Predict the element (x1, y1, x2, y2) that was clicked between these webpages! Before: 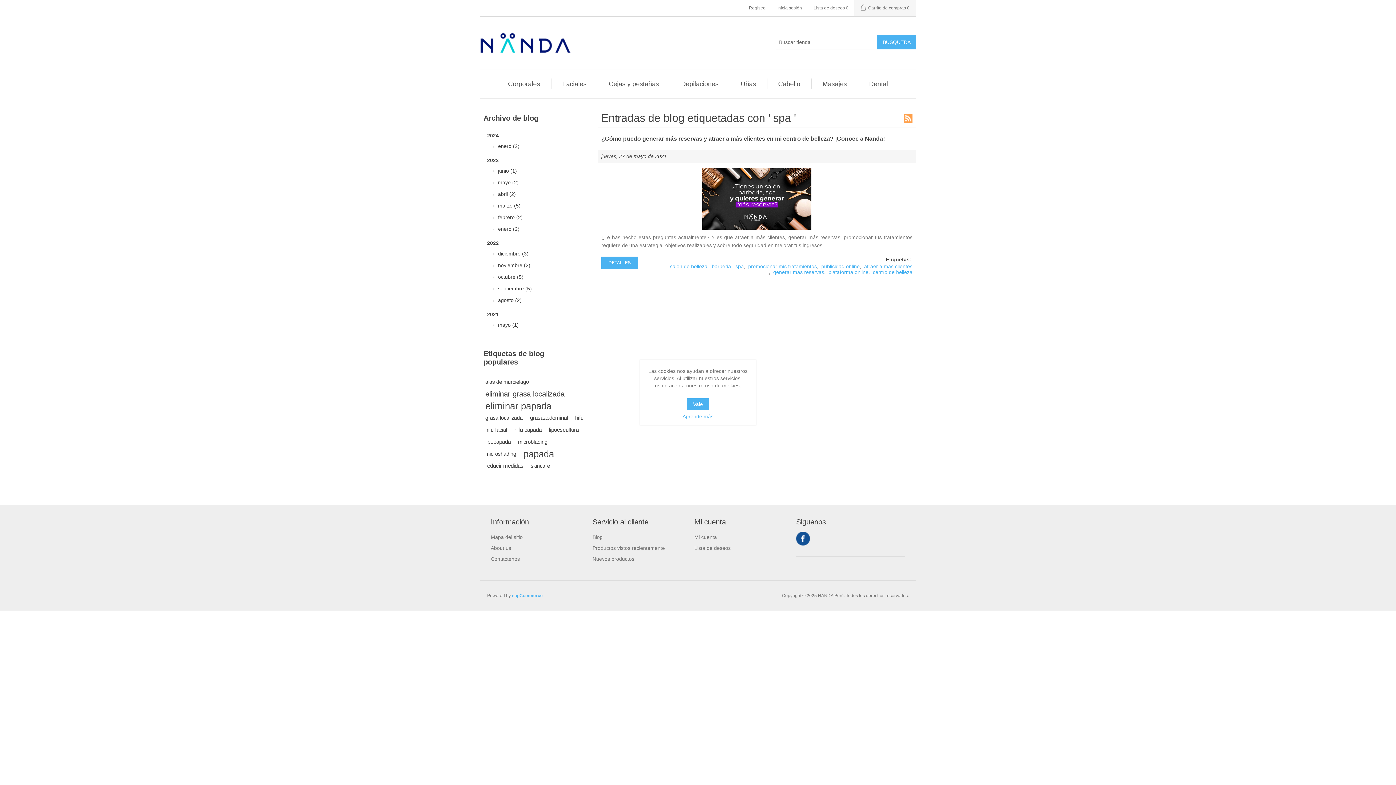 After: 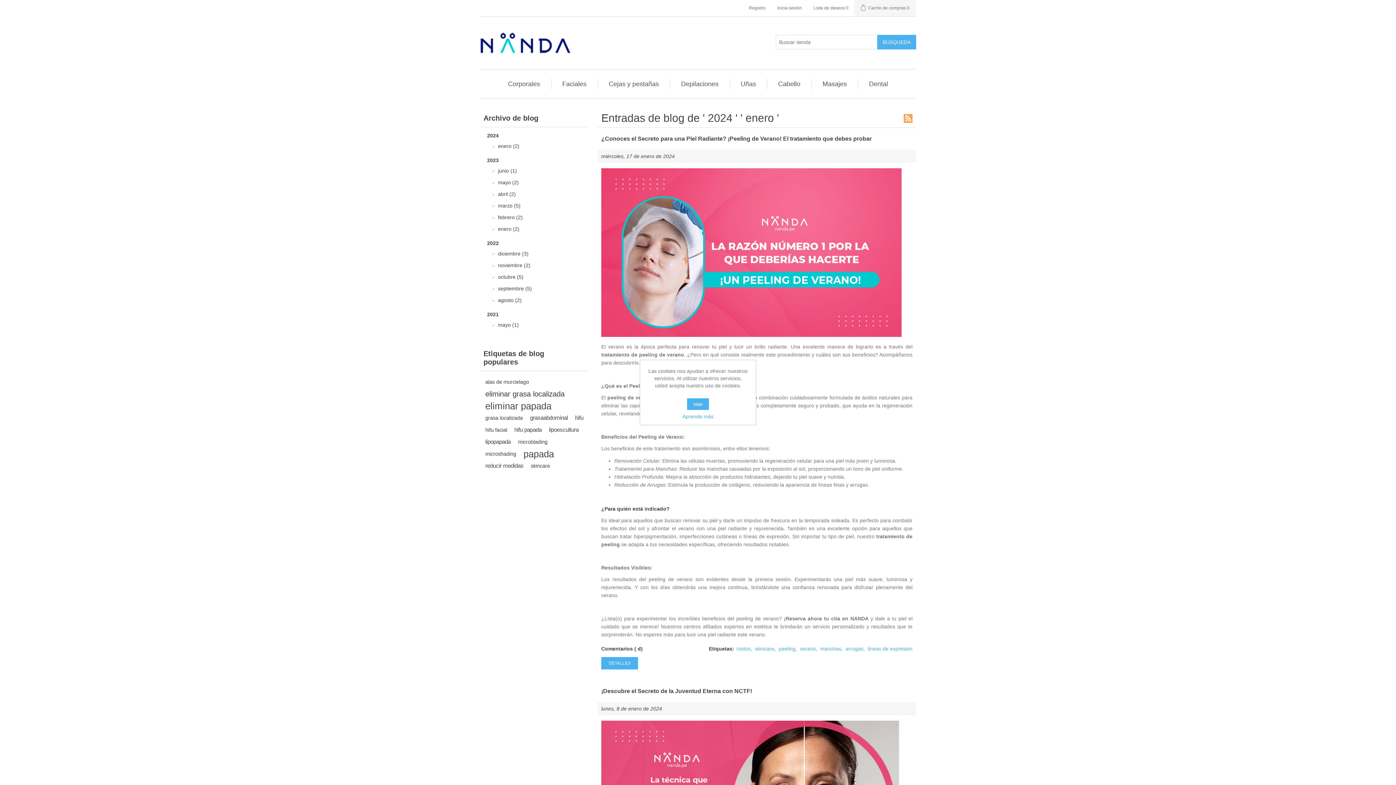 Action: label: enero (2) bbox: (498, 141, 519, 150)